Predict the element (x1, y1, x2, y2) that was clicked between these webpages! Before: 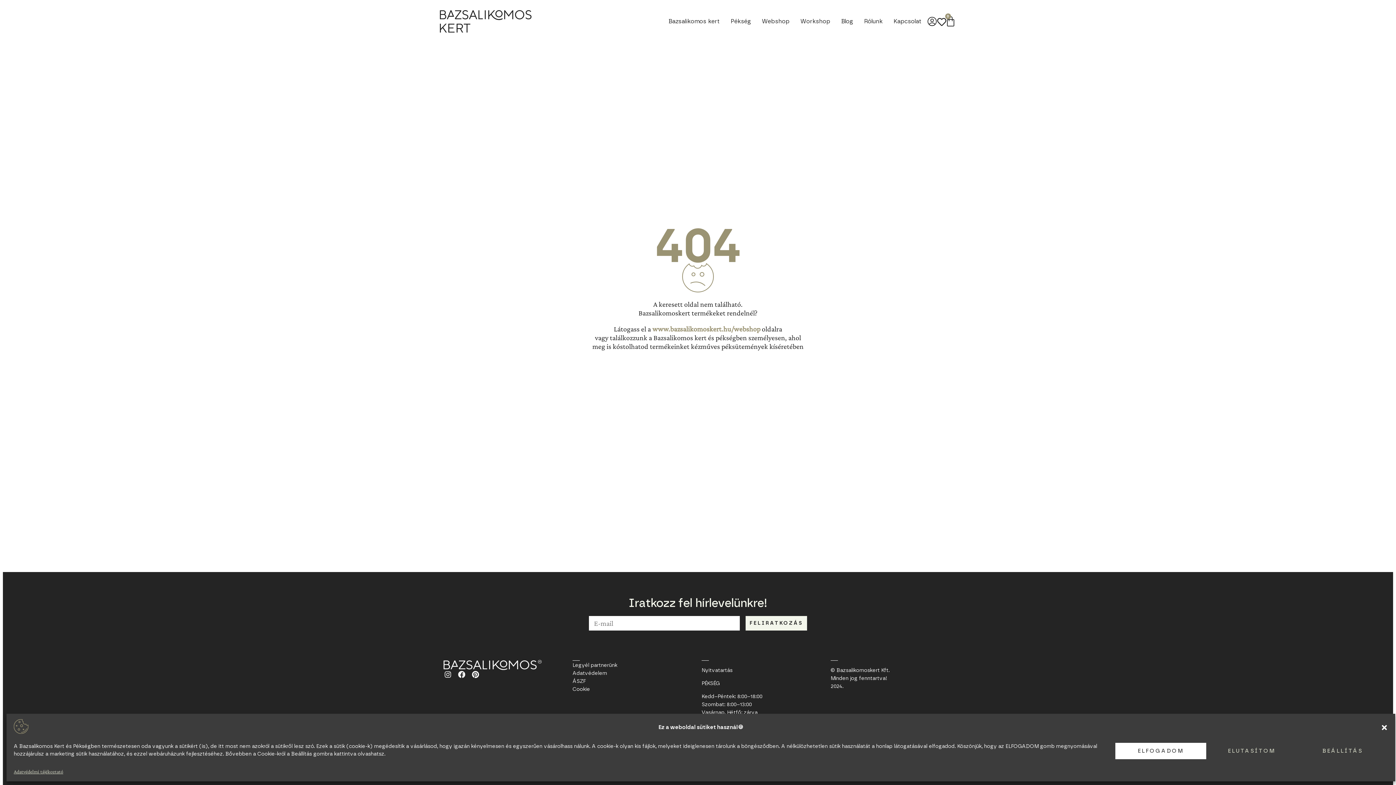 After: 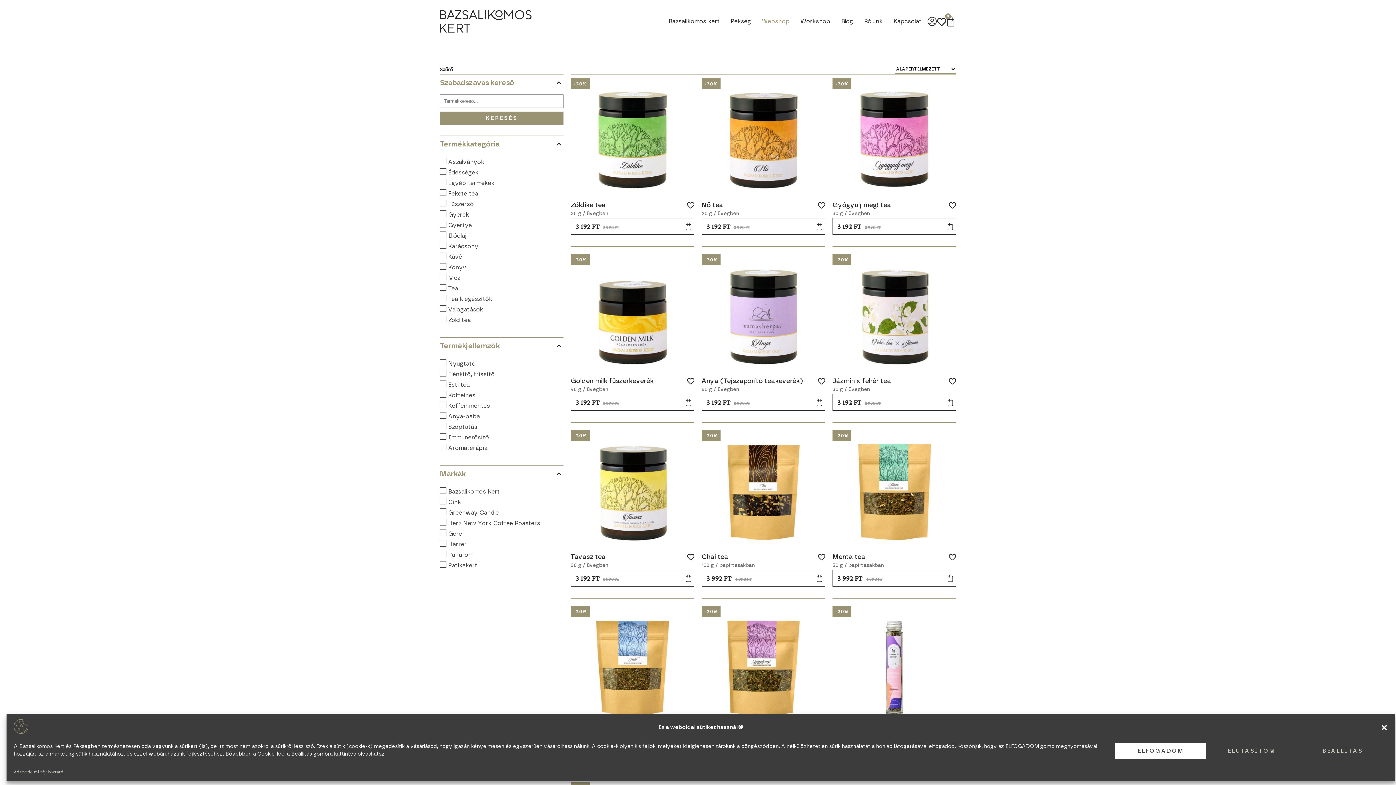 Action: label: Webshop bbox: (756, 16, 795, 26)